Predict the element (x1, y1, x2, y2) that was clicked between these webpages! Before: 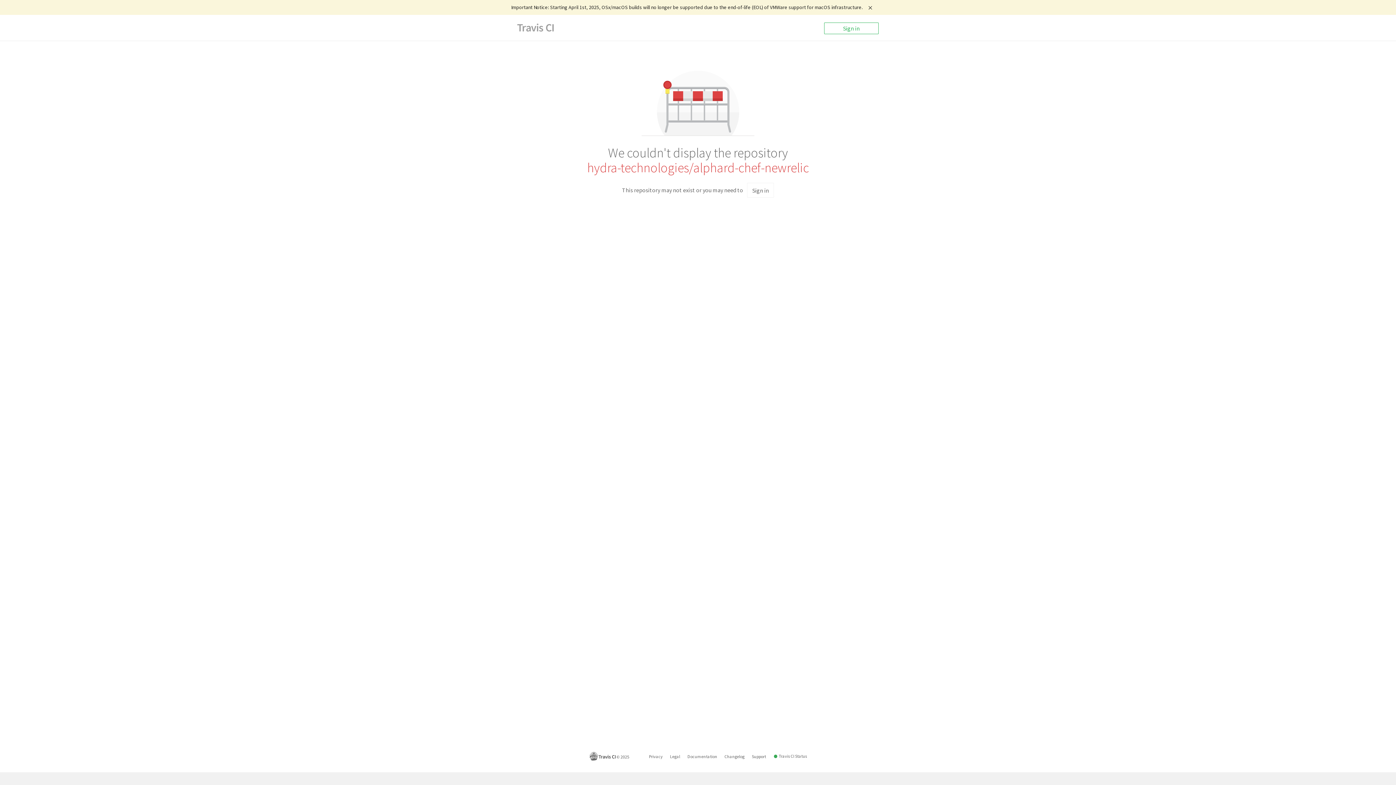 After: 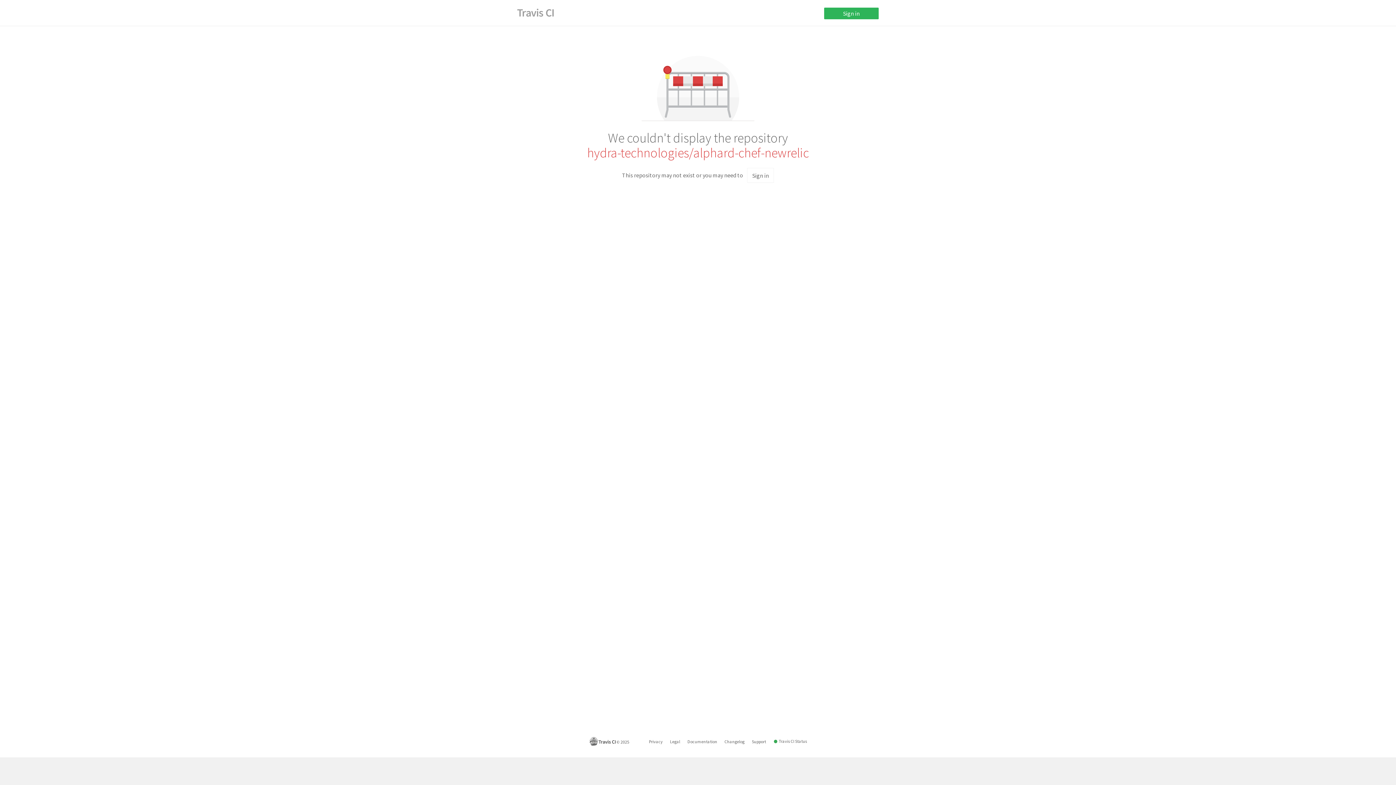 Action: bbox: (860, 3, 879, 11)